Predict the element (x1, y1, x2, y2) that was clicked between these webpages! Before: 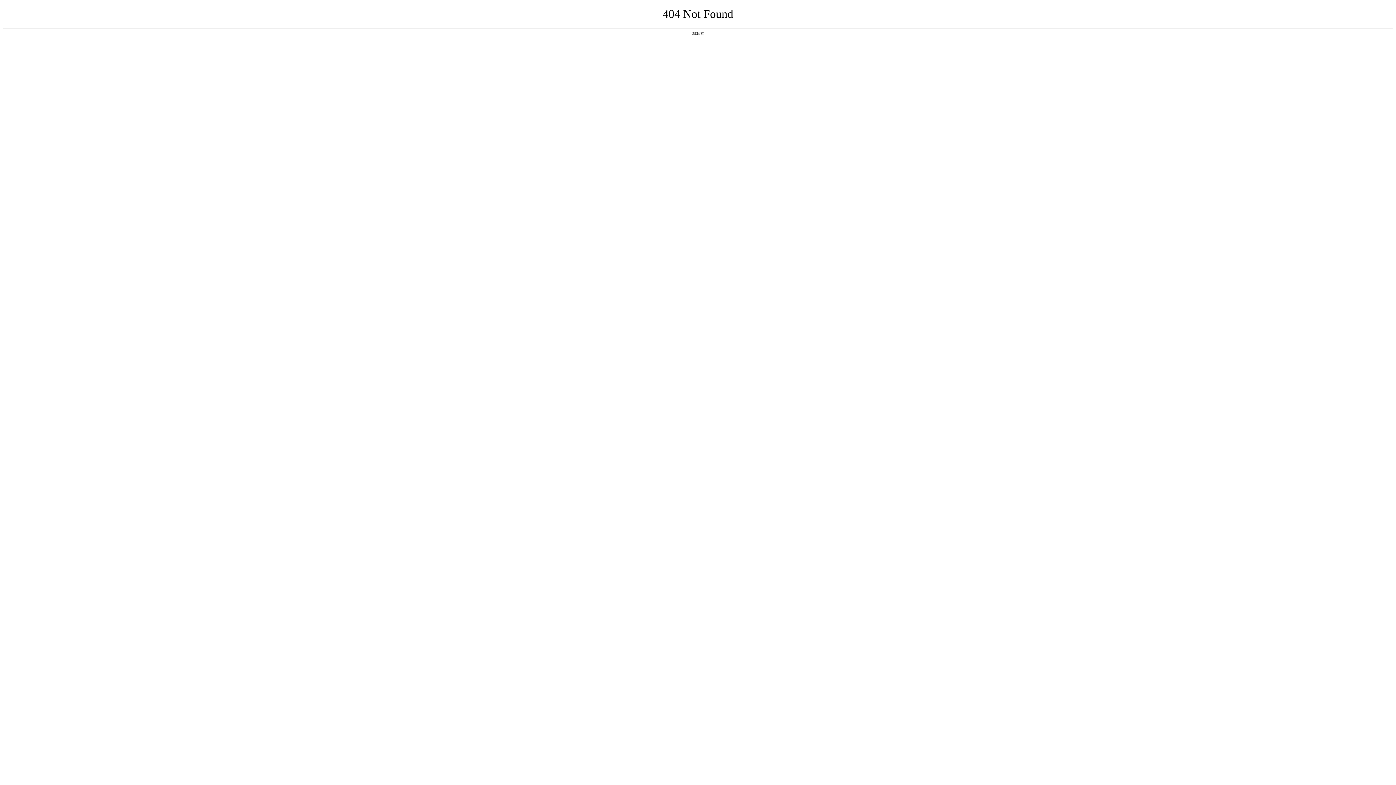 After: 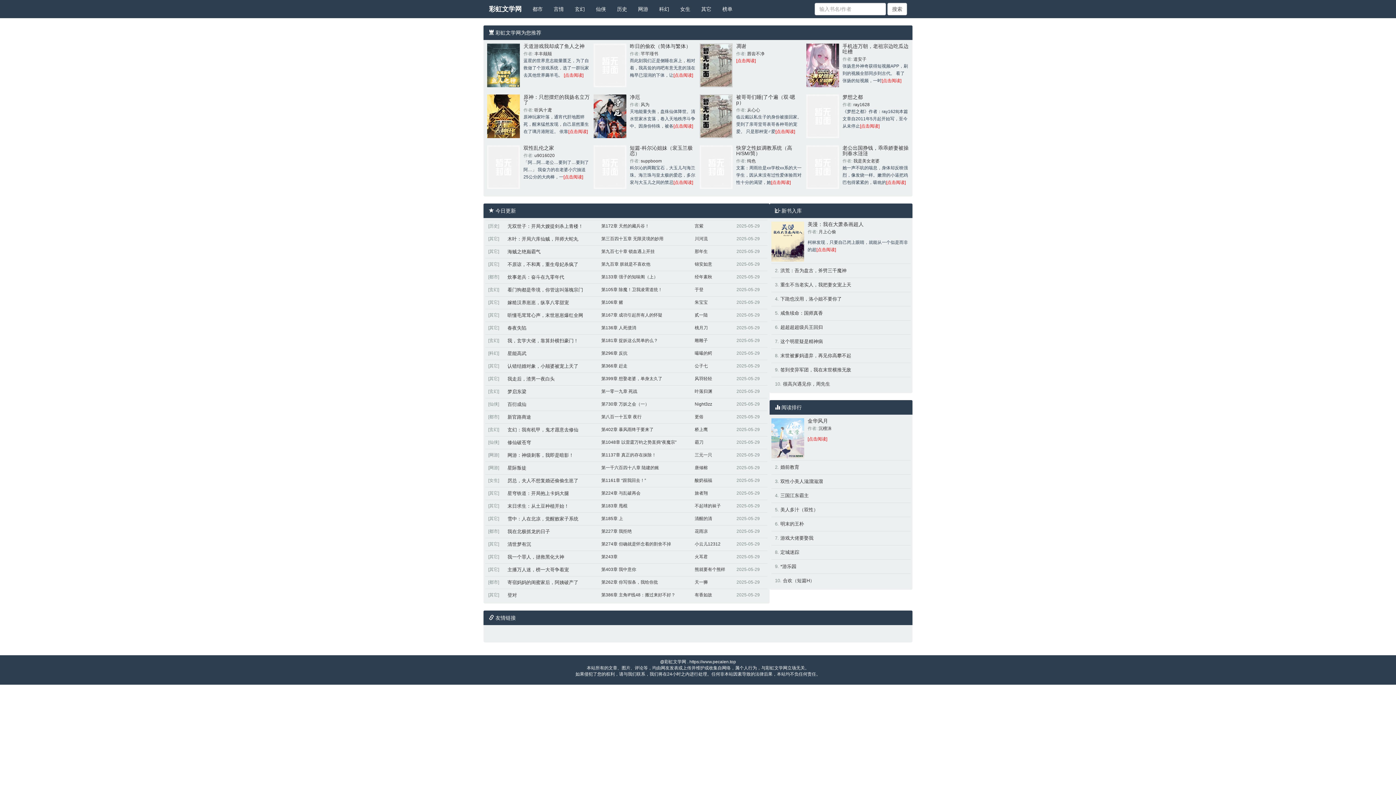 Action: label: 返回首页 bbox: (692, 31, 704, 35)